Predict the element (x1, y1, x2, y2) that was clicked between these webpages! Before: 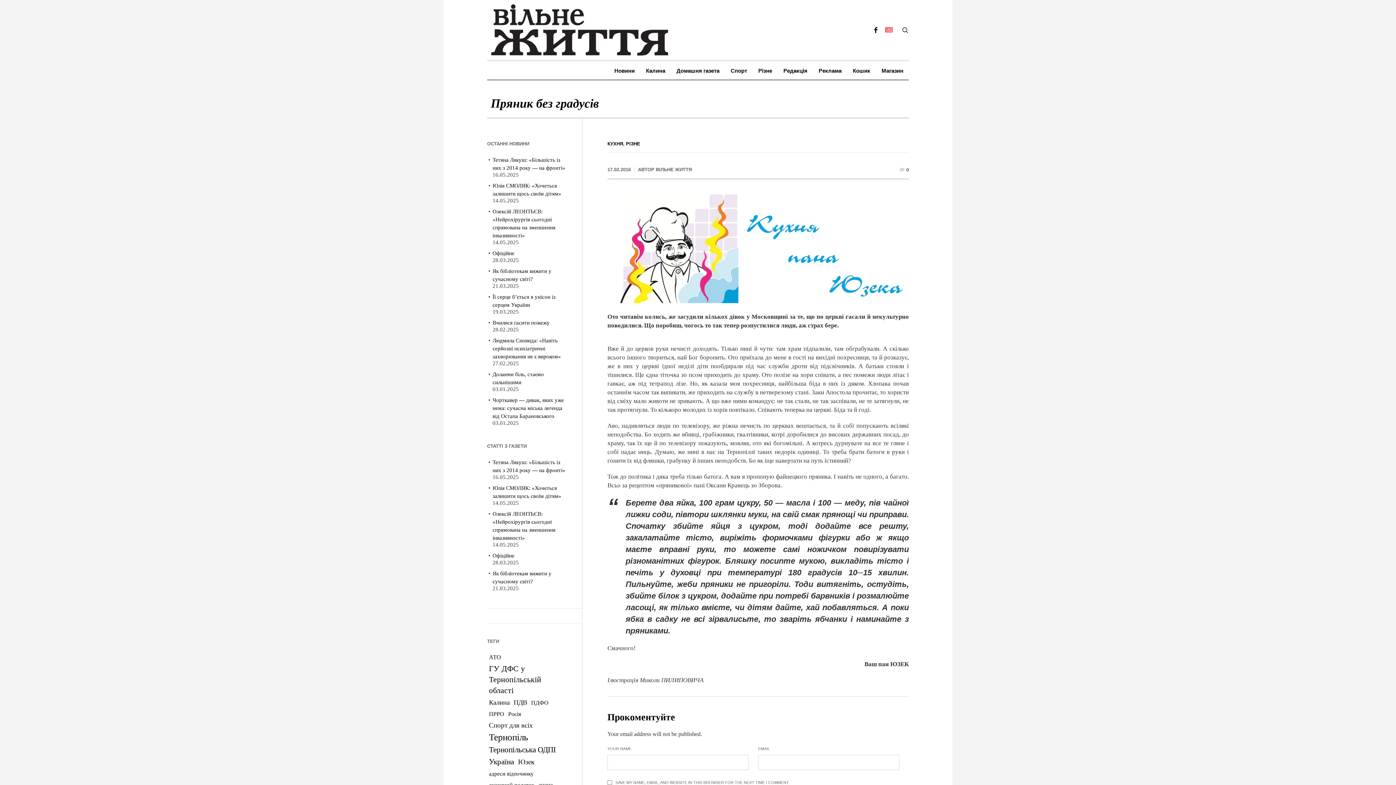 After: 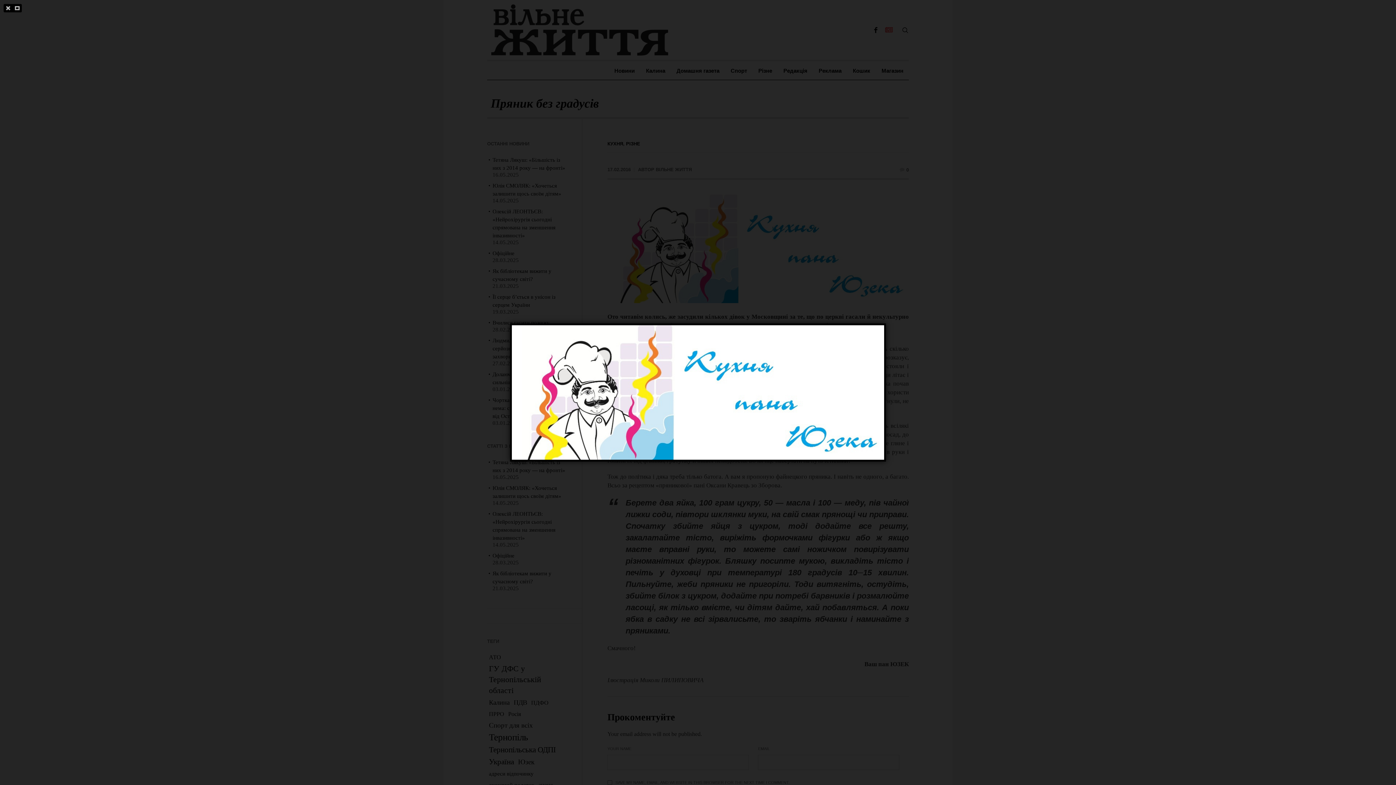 Action: bbox: (607, 245, 909, 251)